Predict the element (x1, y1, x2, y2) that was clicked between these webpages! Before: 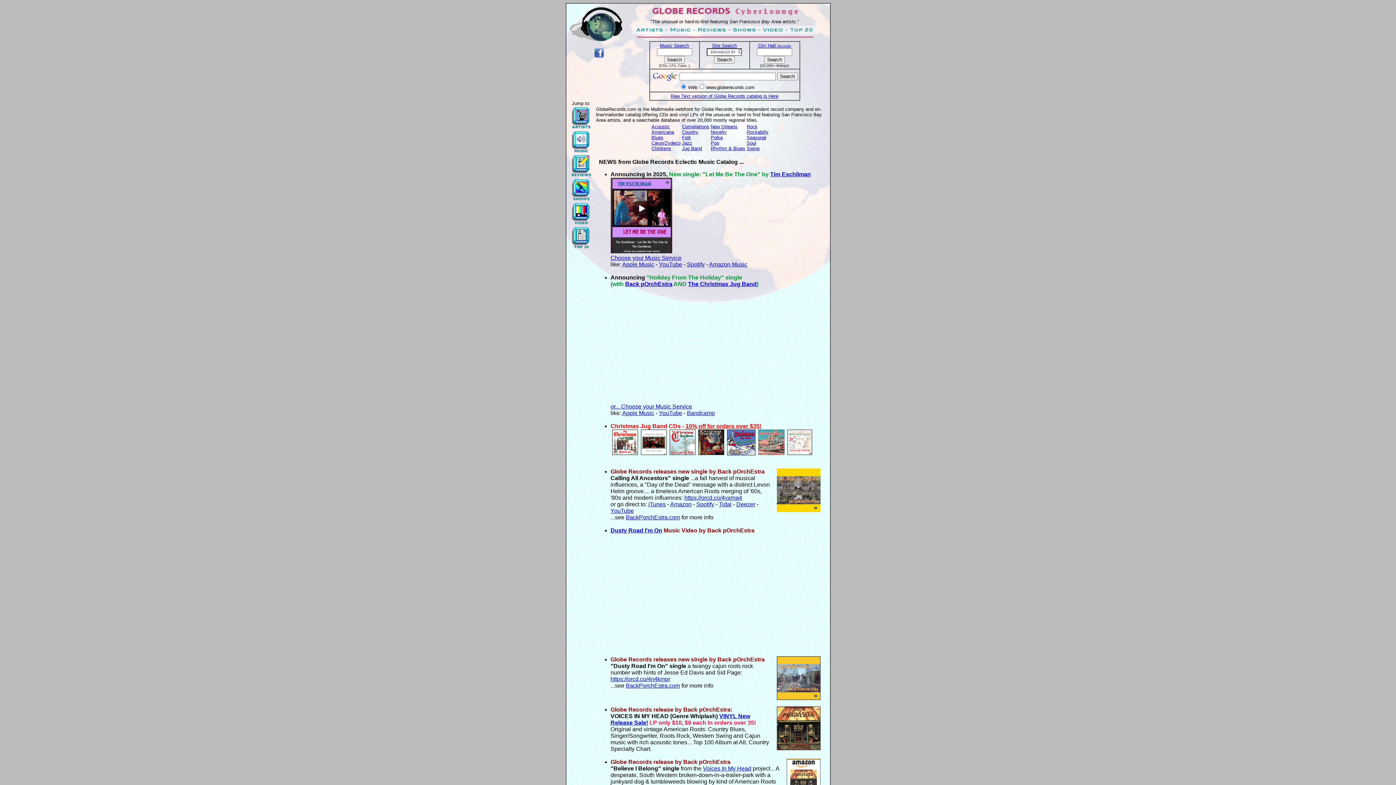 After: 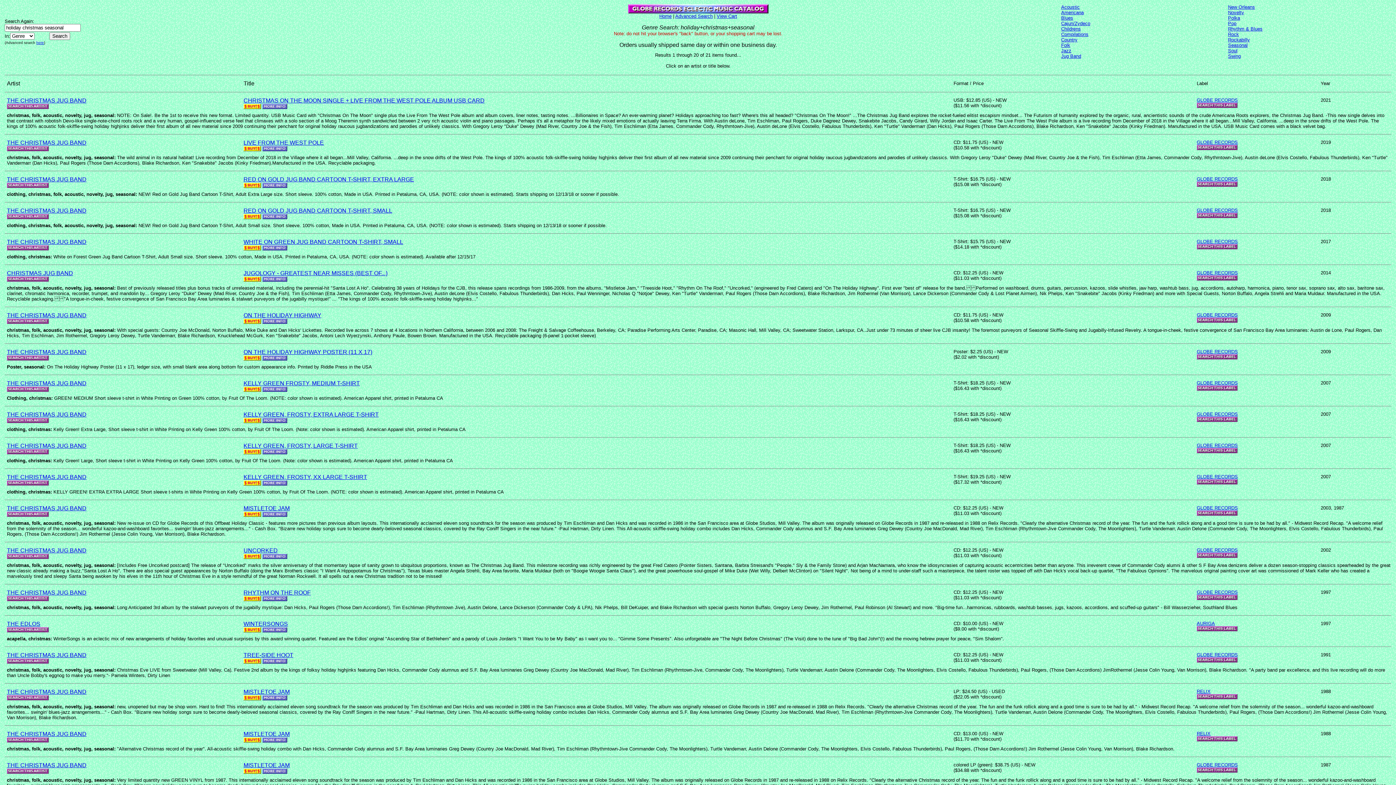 Action: label: Seasonal bbox: (746, 134, 766, 140)